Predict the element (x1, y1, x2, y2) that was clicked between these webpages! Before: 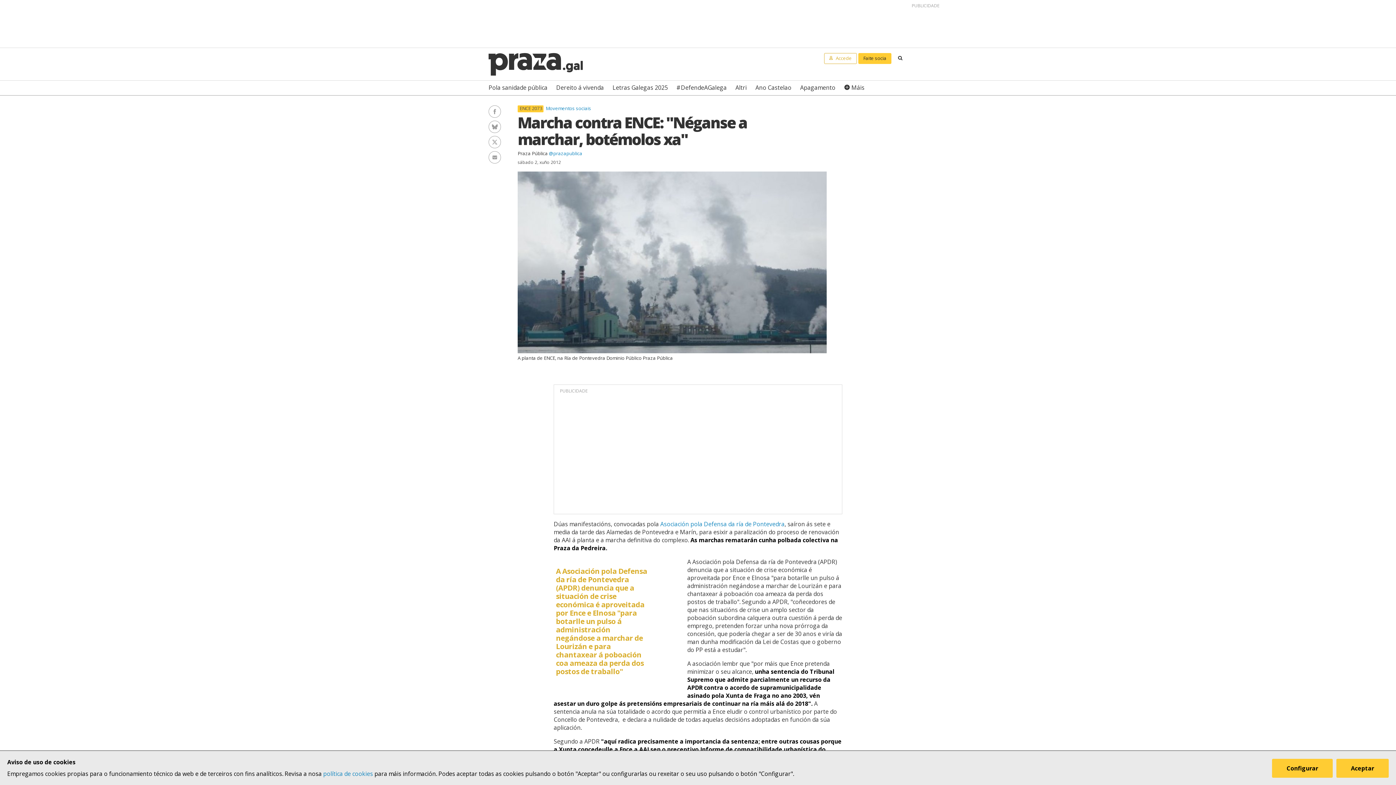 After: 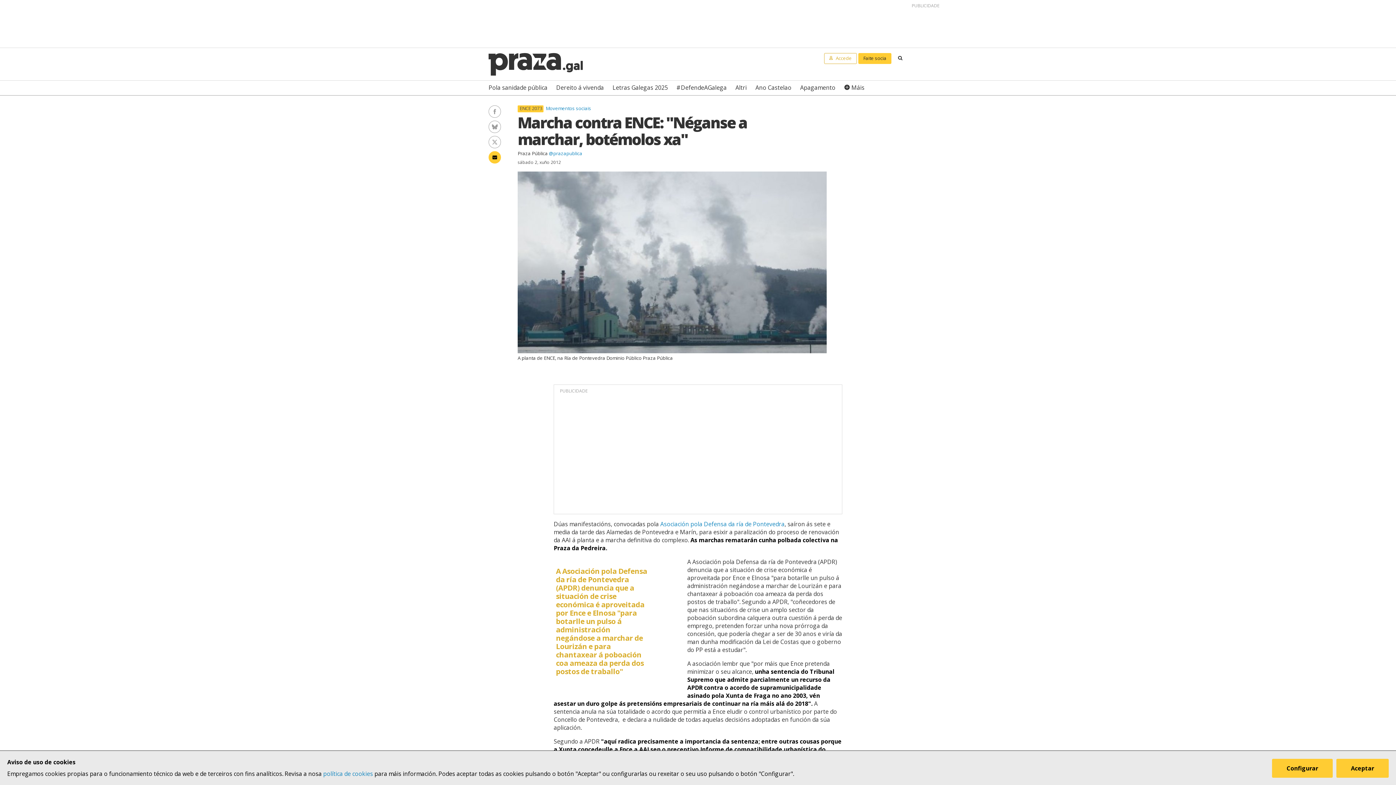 Action: bbox: (488, 151, 501, 163) label: Enviar un e-mail